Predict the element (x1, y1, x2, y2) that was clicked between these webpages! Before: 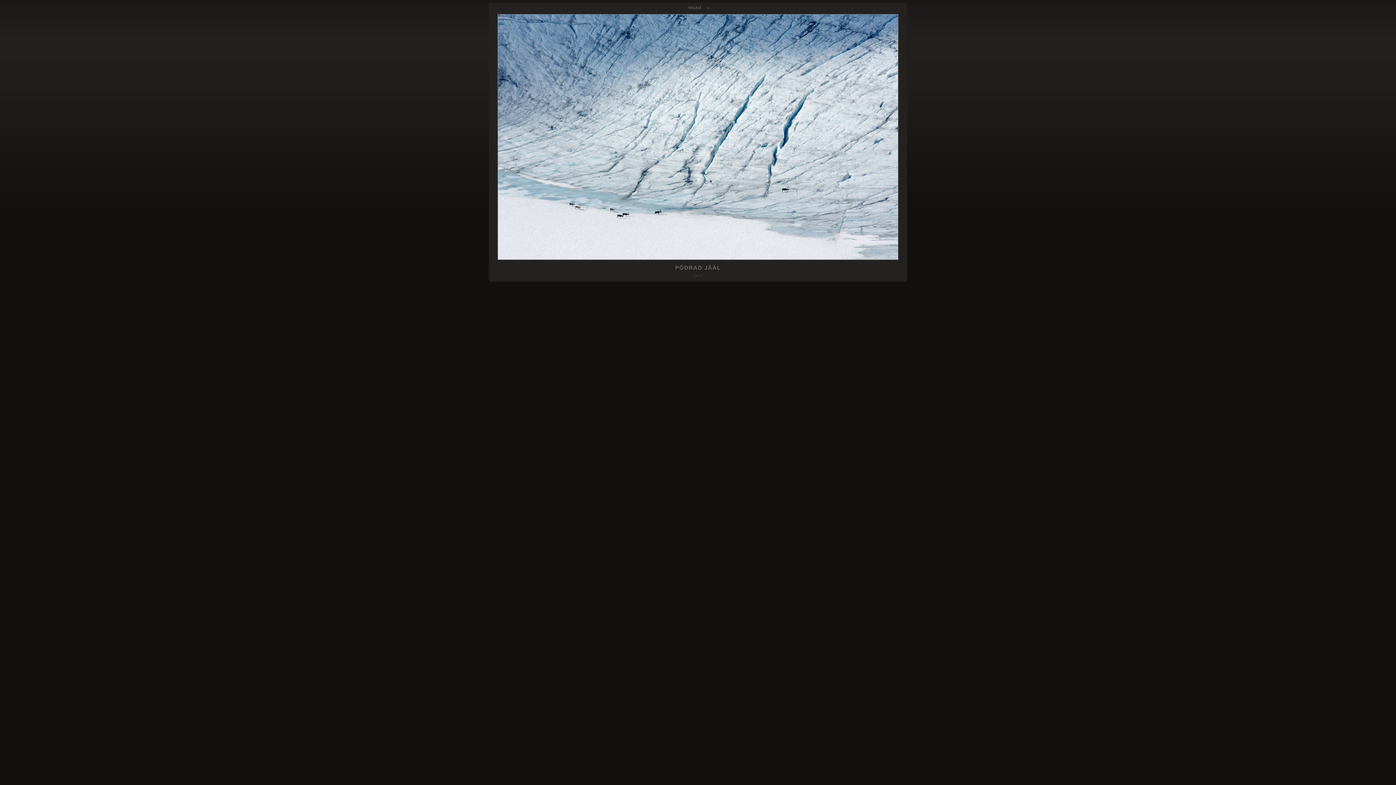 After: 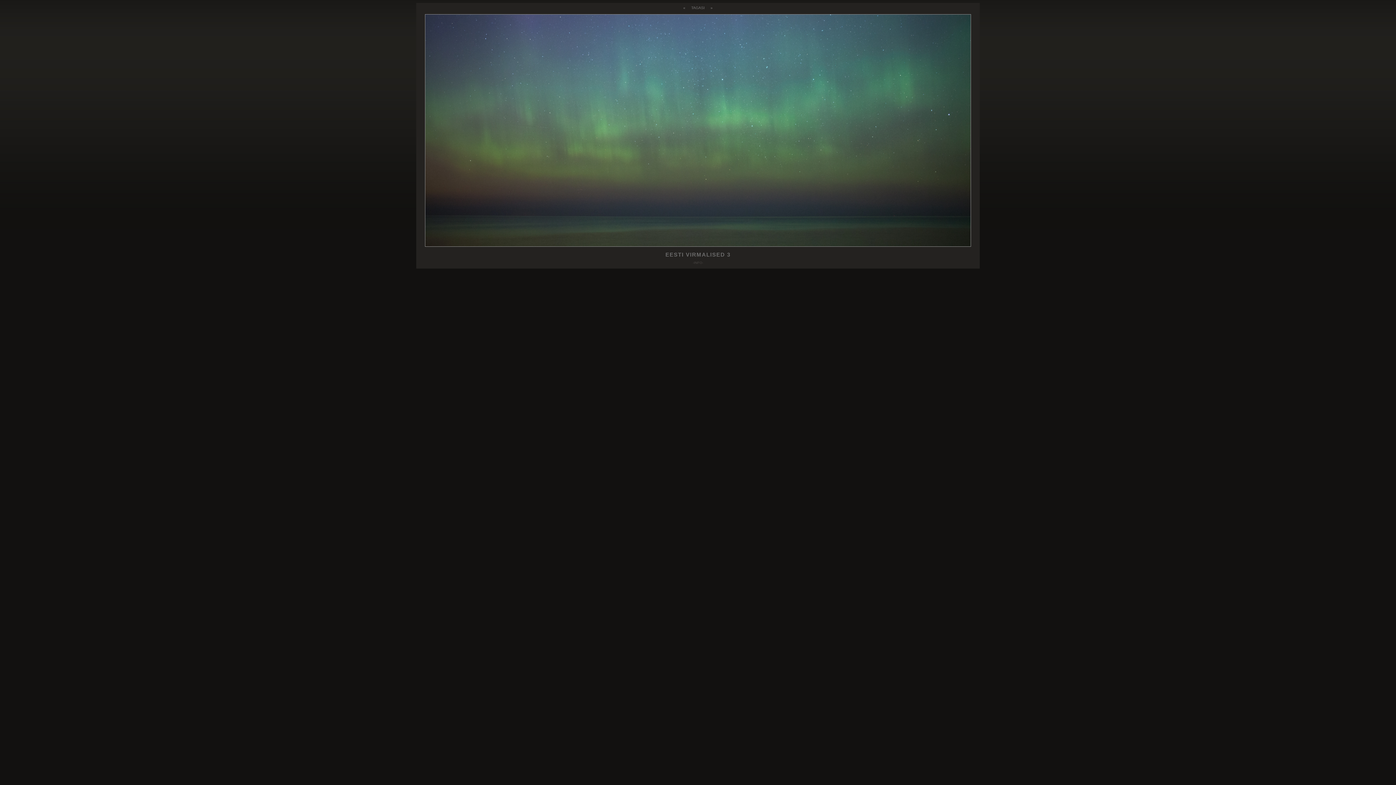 Action: bbox: (498, 255, 898, 260)